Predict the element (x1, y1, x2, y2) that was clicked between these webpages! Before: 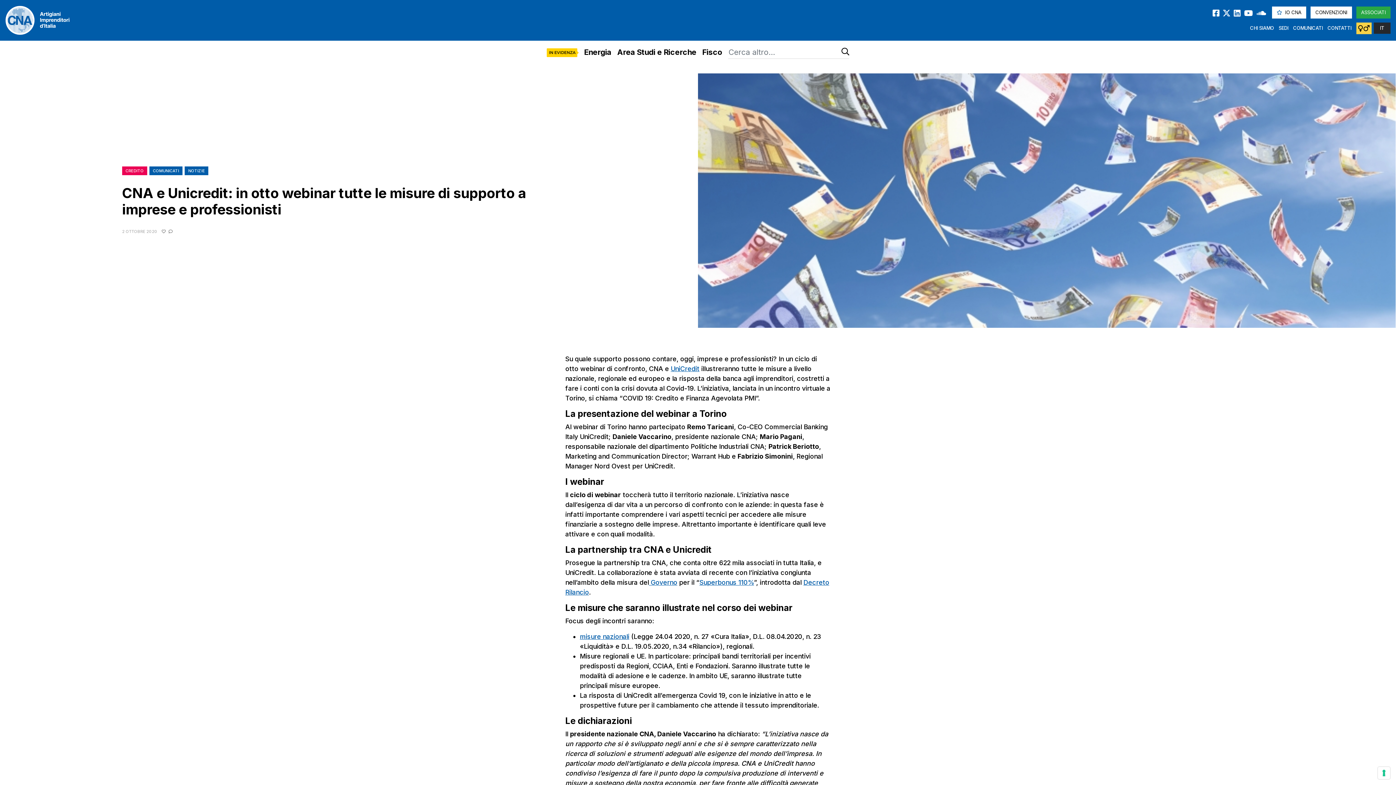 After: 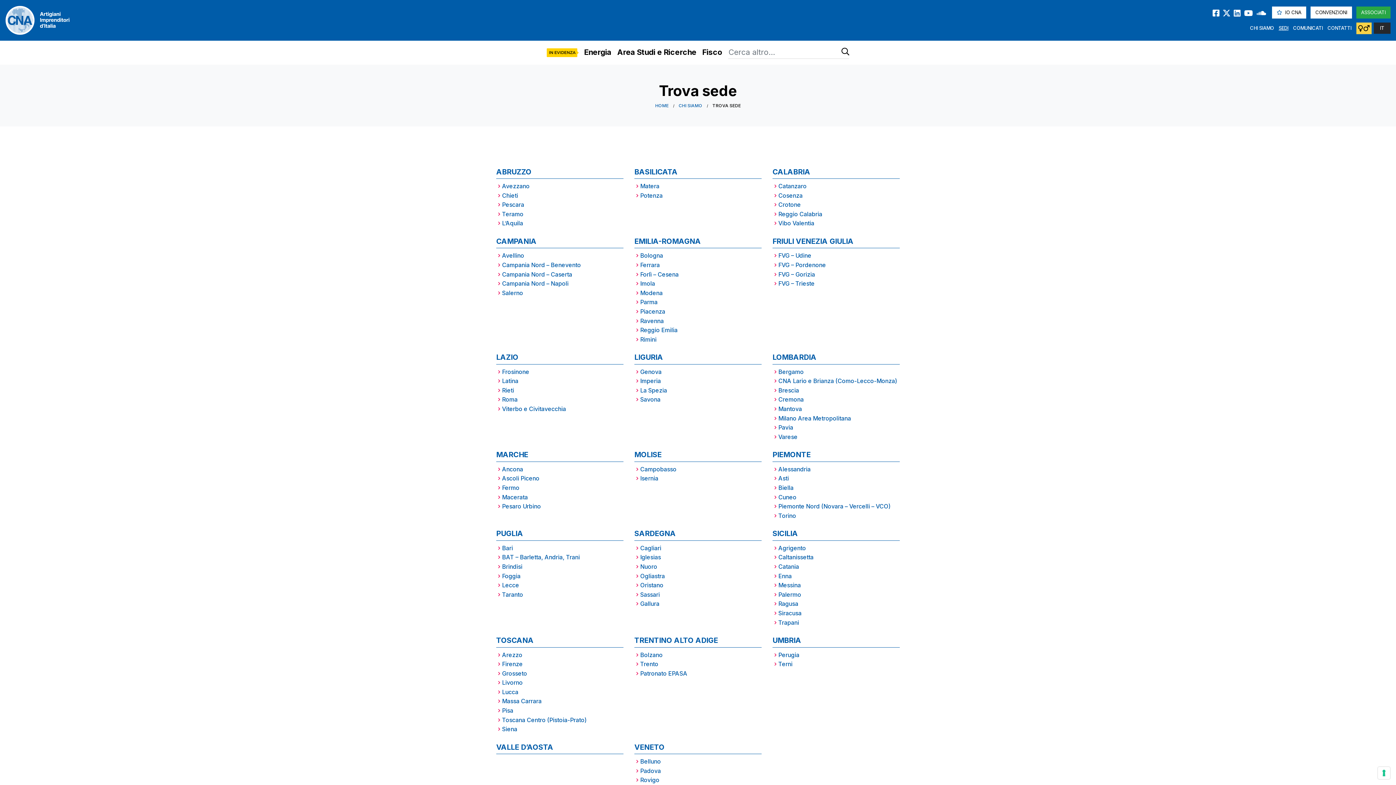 Action: bbox: (1276, 22, 1291, 33) label: SEDI